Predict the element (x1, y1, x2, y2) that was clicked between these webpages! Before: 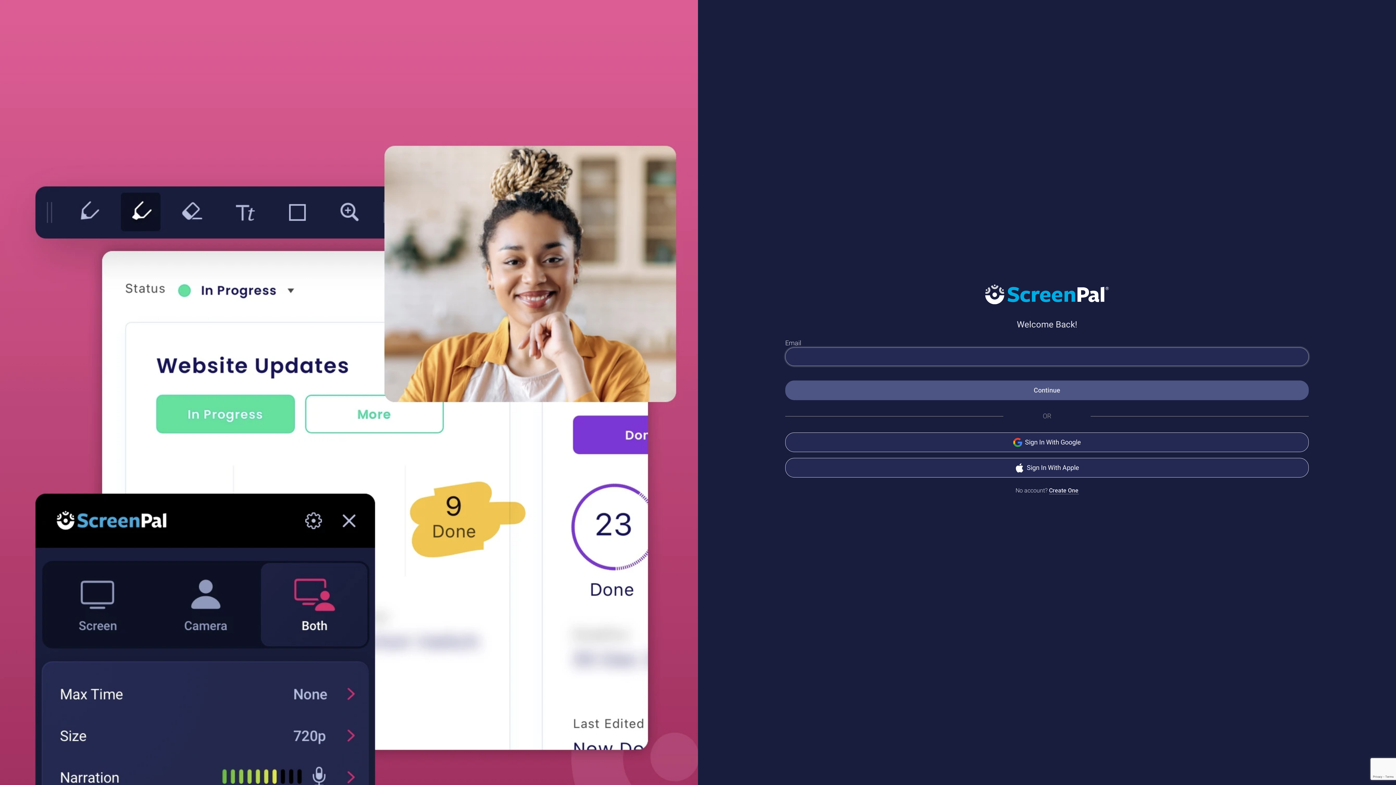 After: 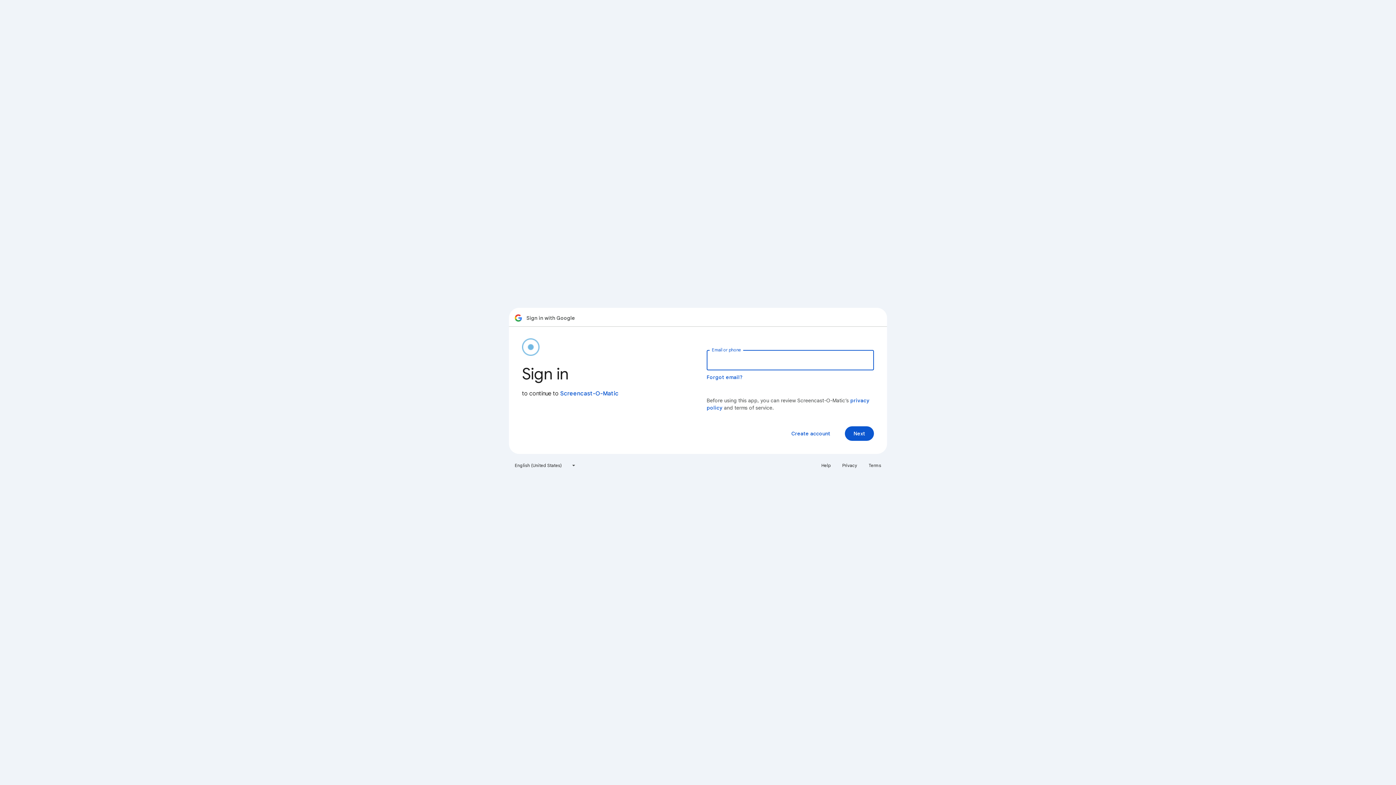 Action: bbox: (785, 432, 1309, 452) label: Sign In With Google